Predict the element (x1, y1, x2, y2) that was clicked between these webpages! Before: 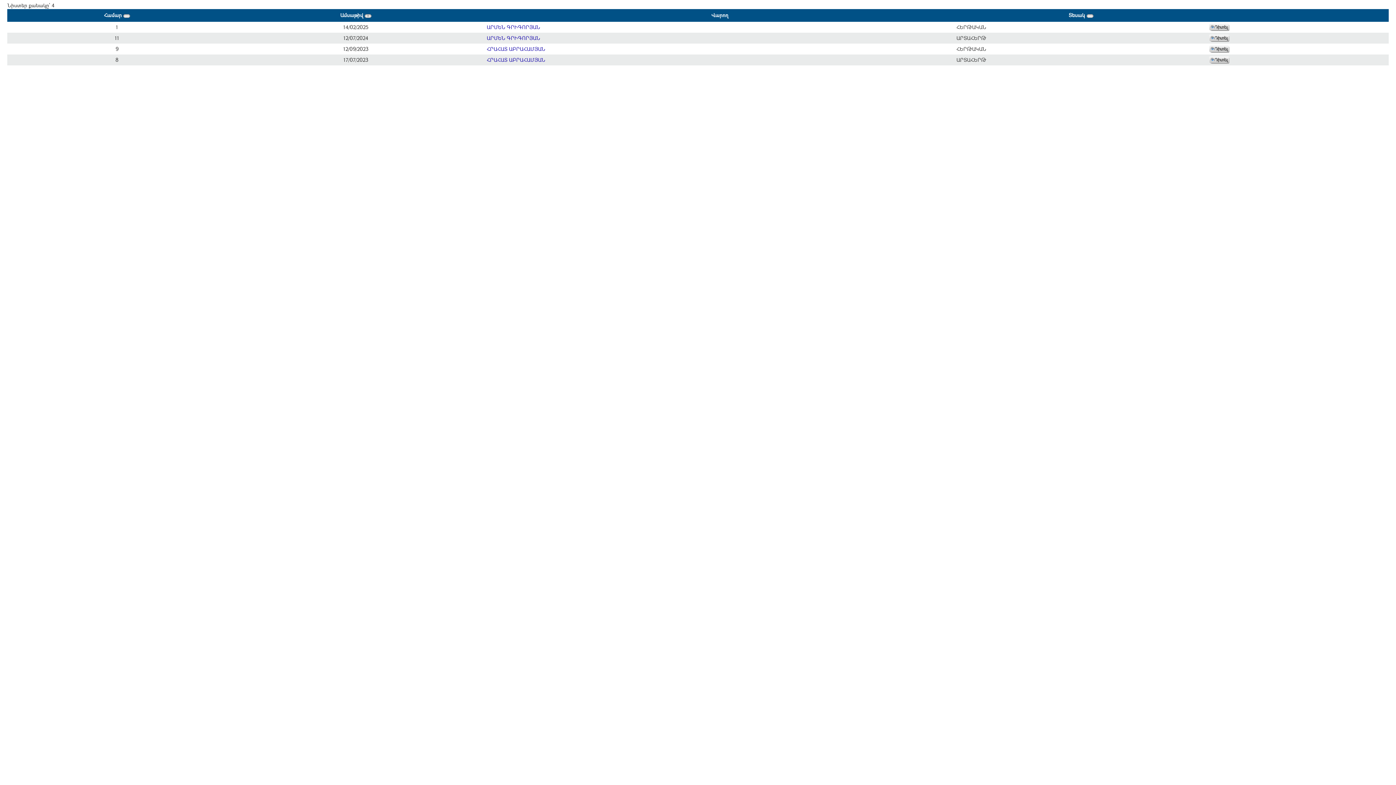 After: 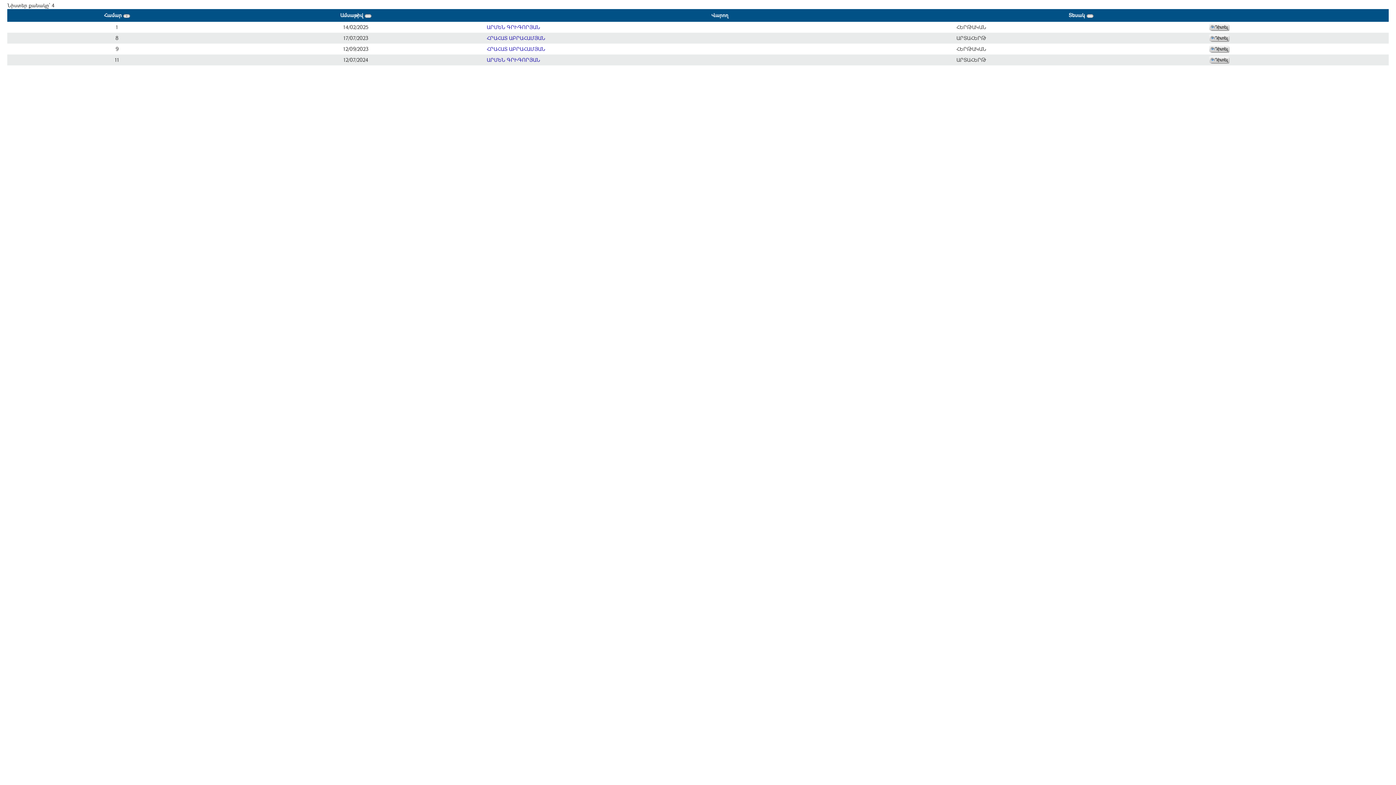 Action: label: Համար  bbox: (104, 11, 130, 18)